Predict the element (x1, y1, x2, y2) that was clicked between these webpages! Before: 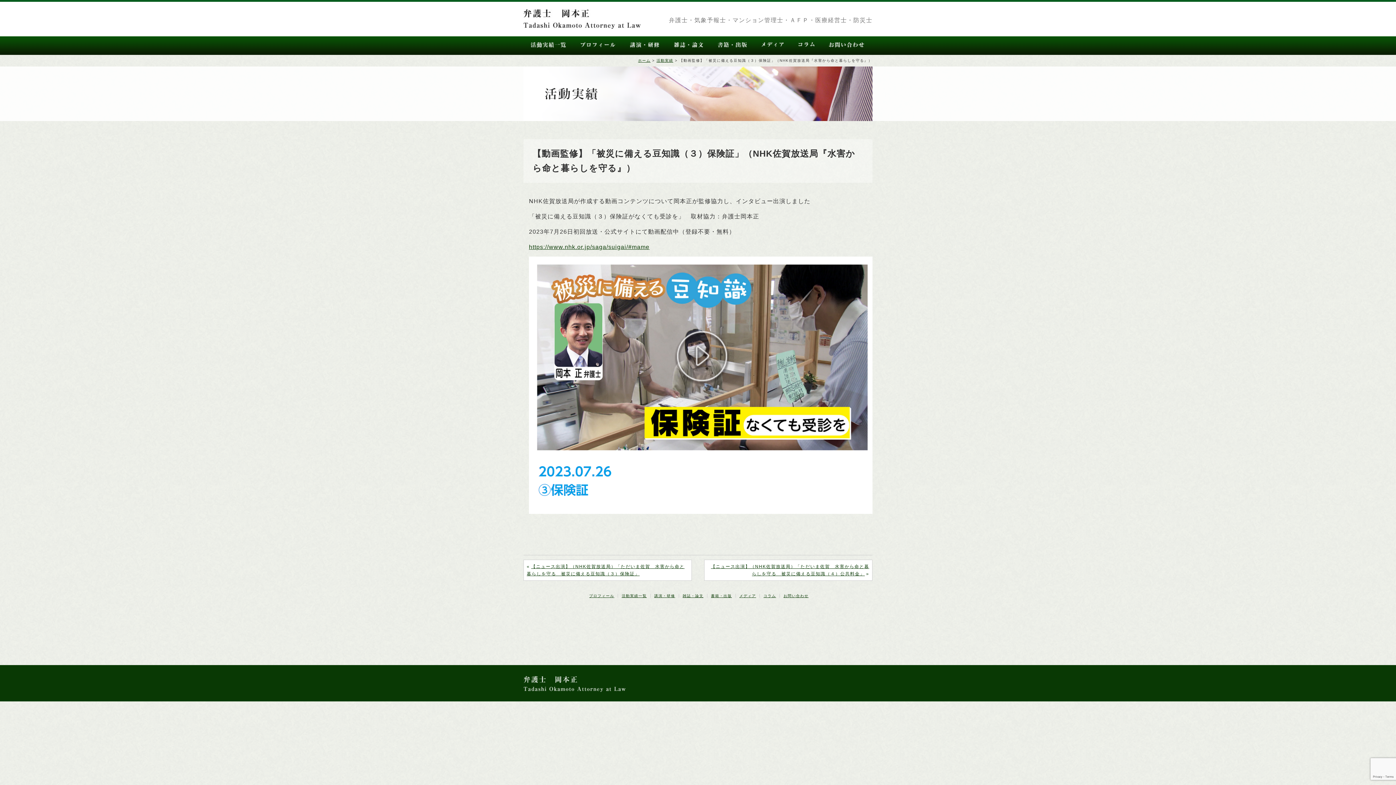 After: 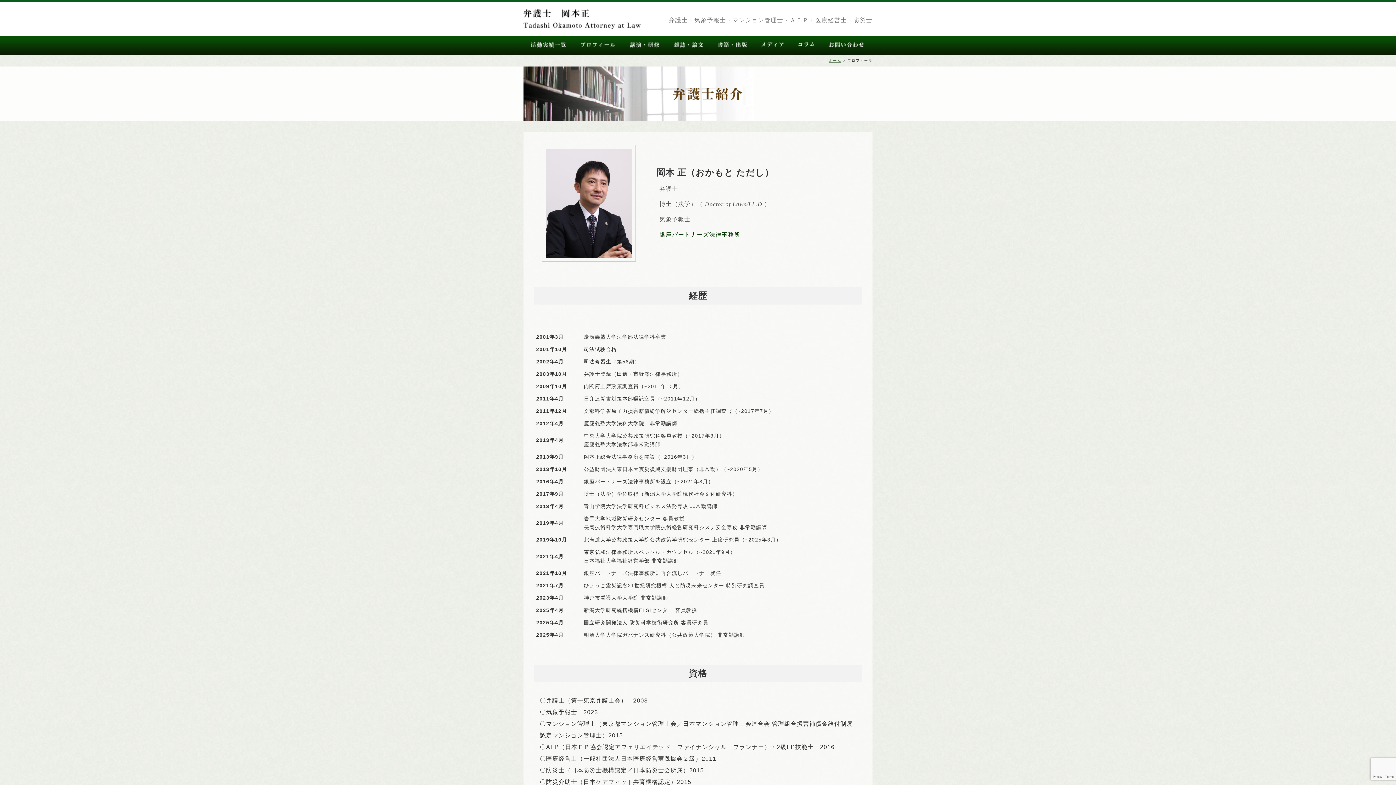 Action: bbox: (580, 36, 615, 60)